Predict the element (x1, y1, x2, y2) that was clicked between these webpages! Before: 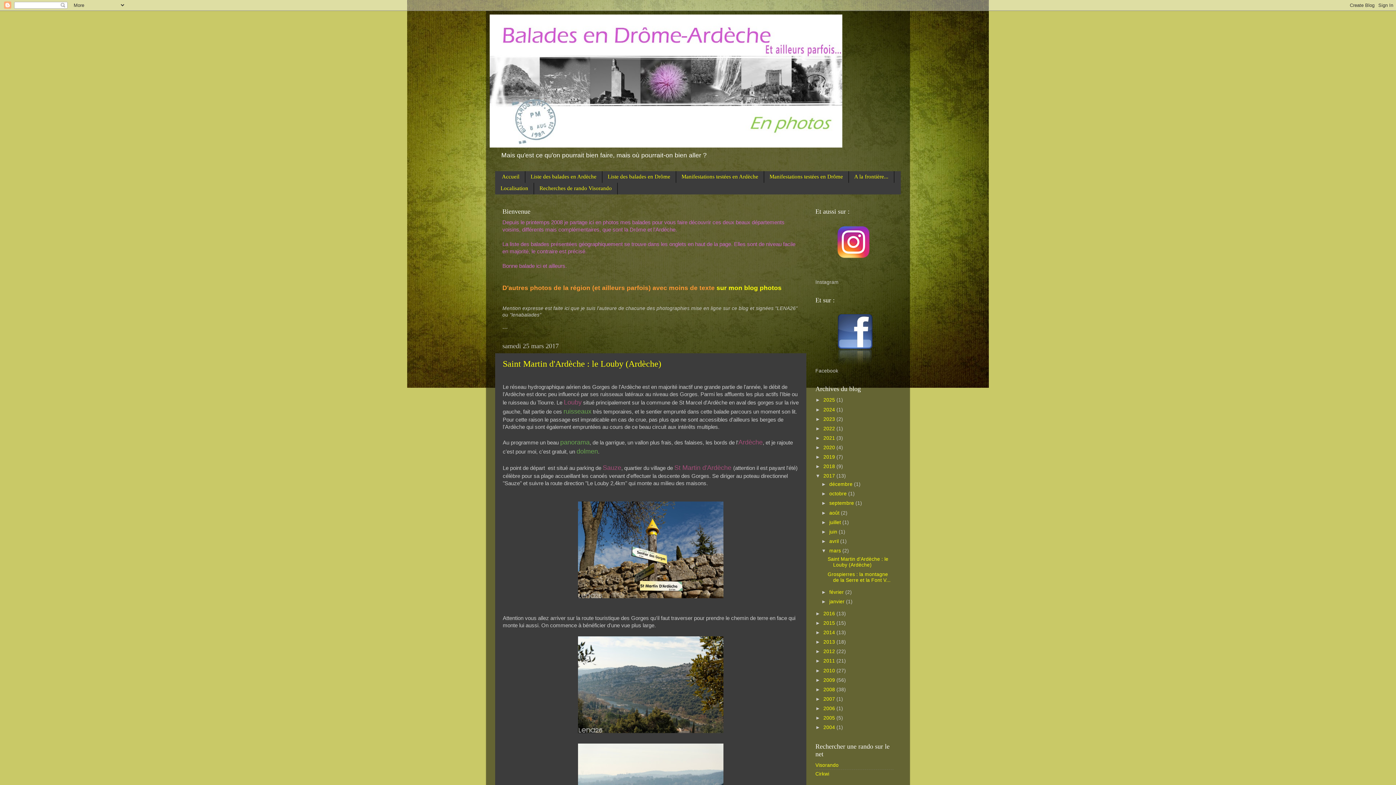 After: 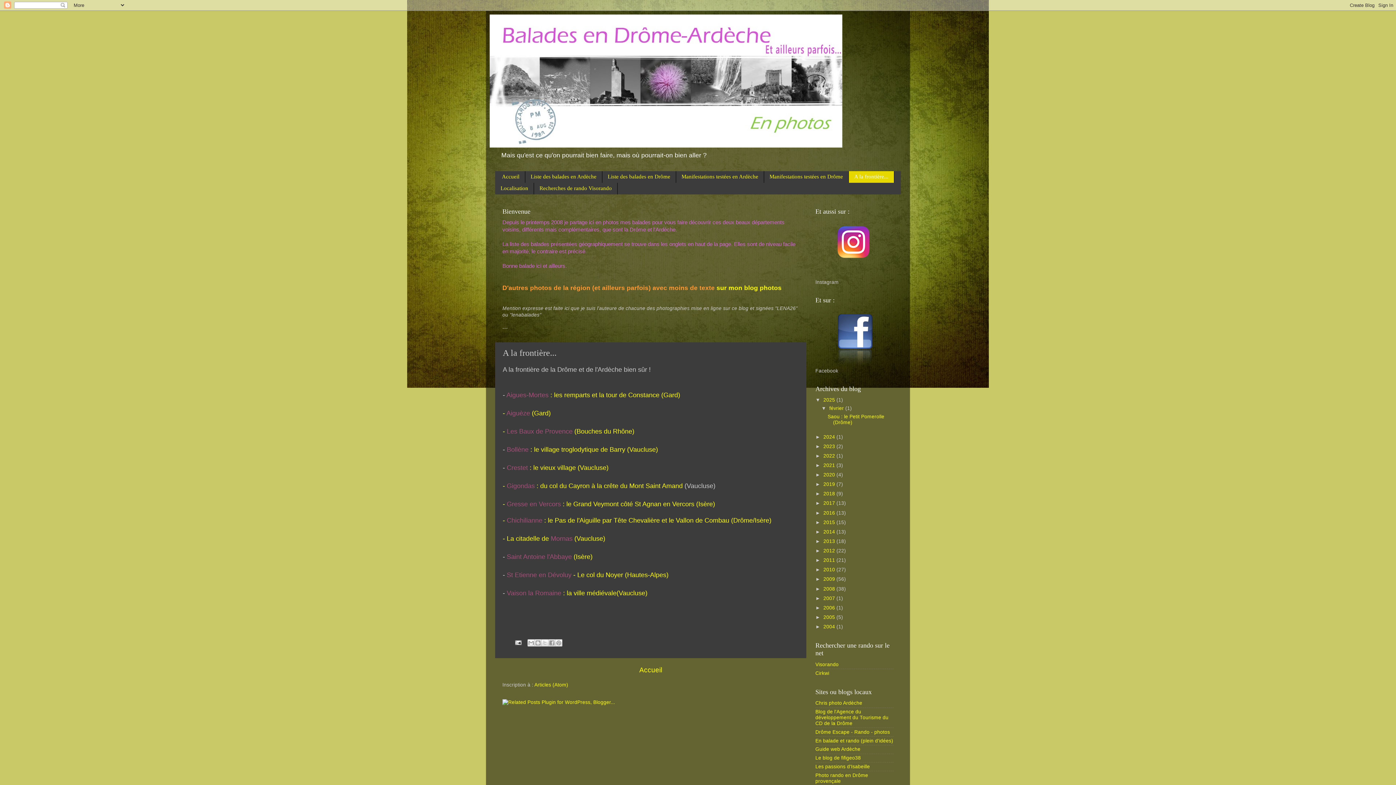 Action: label: A la frontière... bbox: (849, 171, 894, 182)